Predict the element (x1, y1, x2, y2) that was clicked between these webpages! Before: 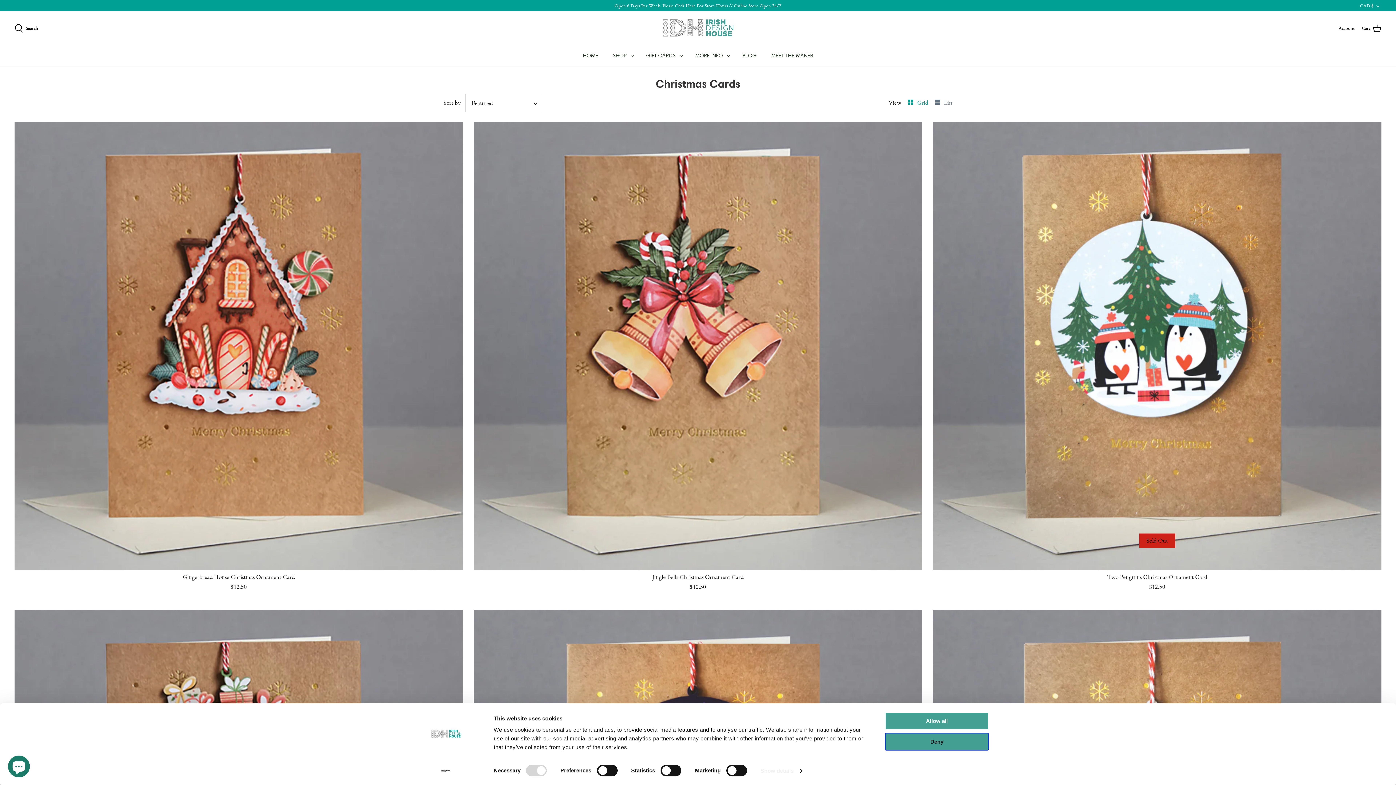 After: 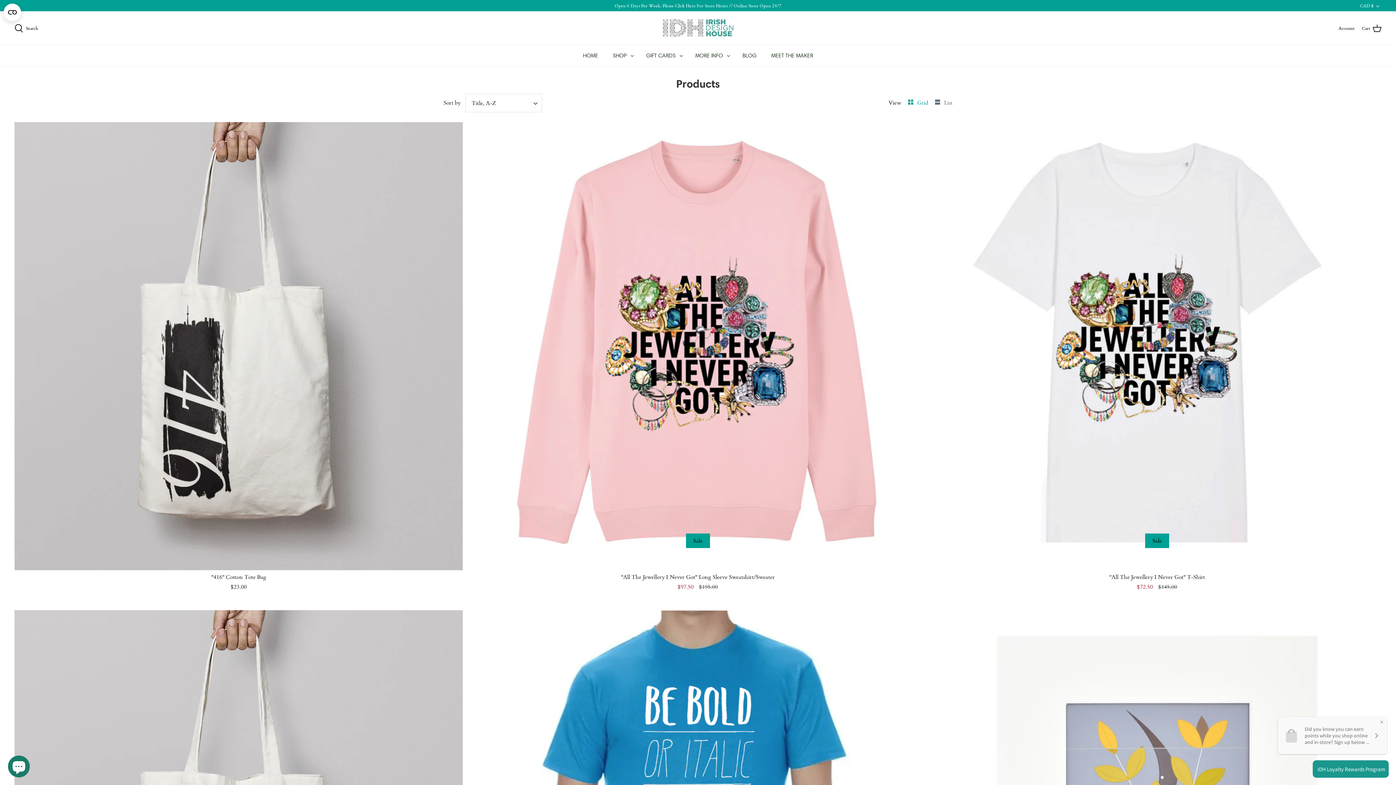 Action: bbox: (606, 45, 633, 66) label: SHOP